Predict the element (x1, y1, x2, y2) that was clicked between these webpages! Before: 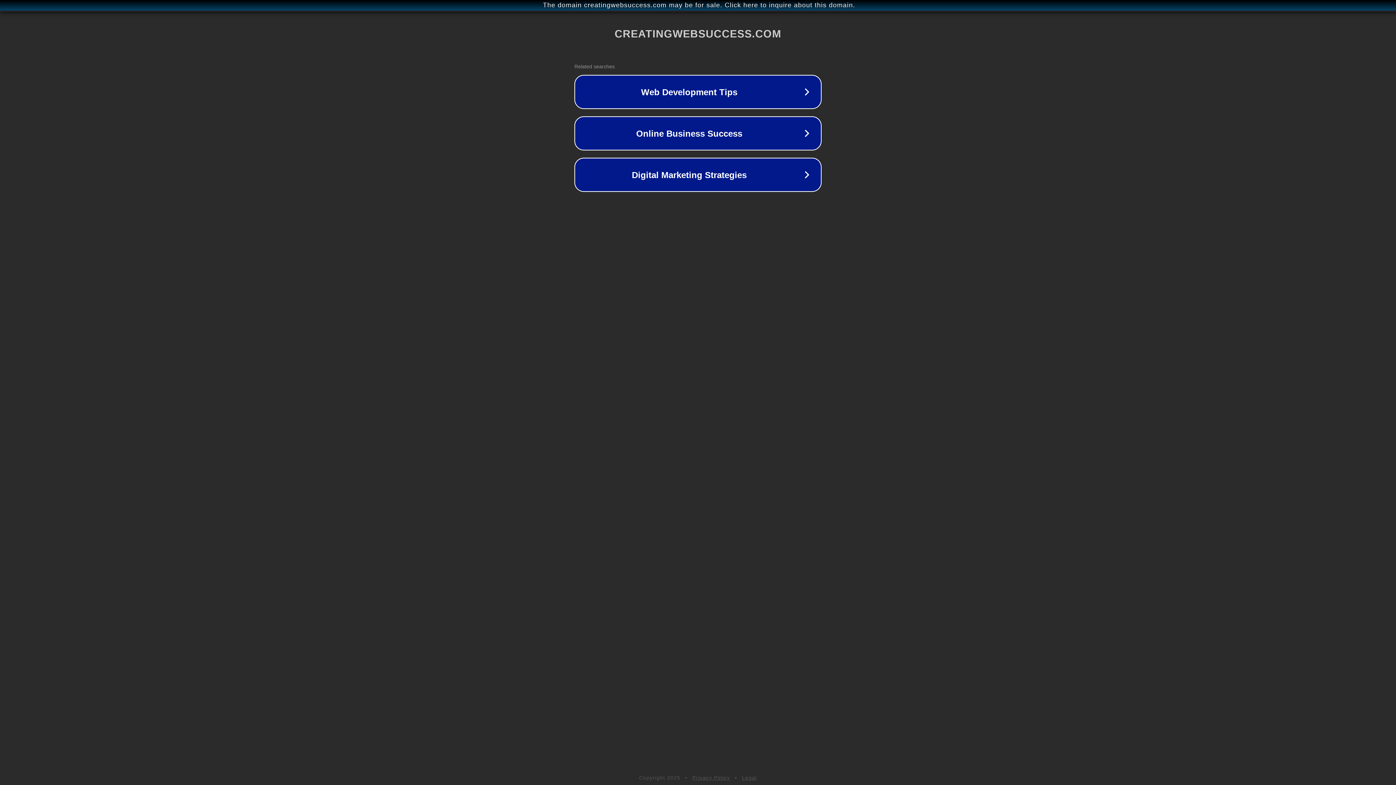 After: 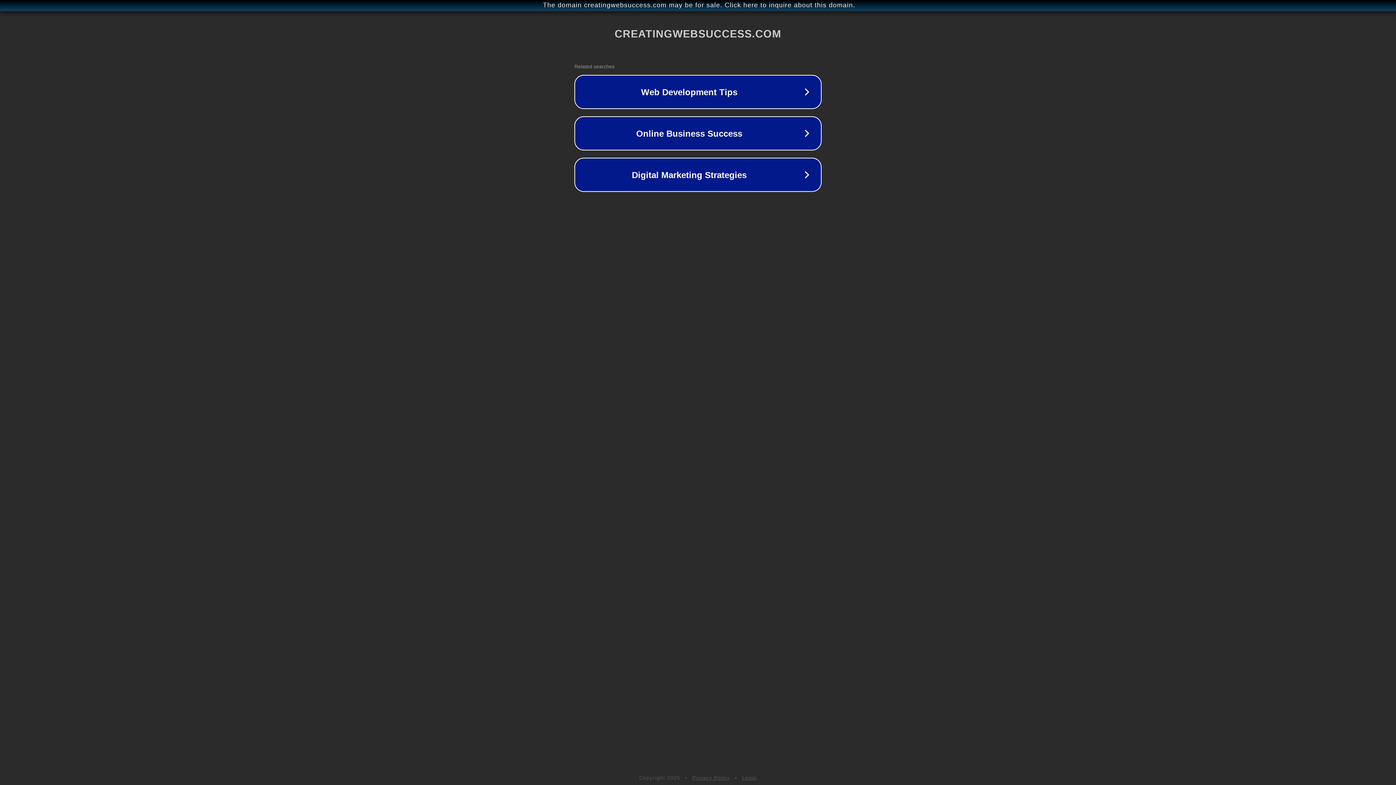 Action: bbox: (692, 775, 730, 781) label: Privacy Policy